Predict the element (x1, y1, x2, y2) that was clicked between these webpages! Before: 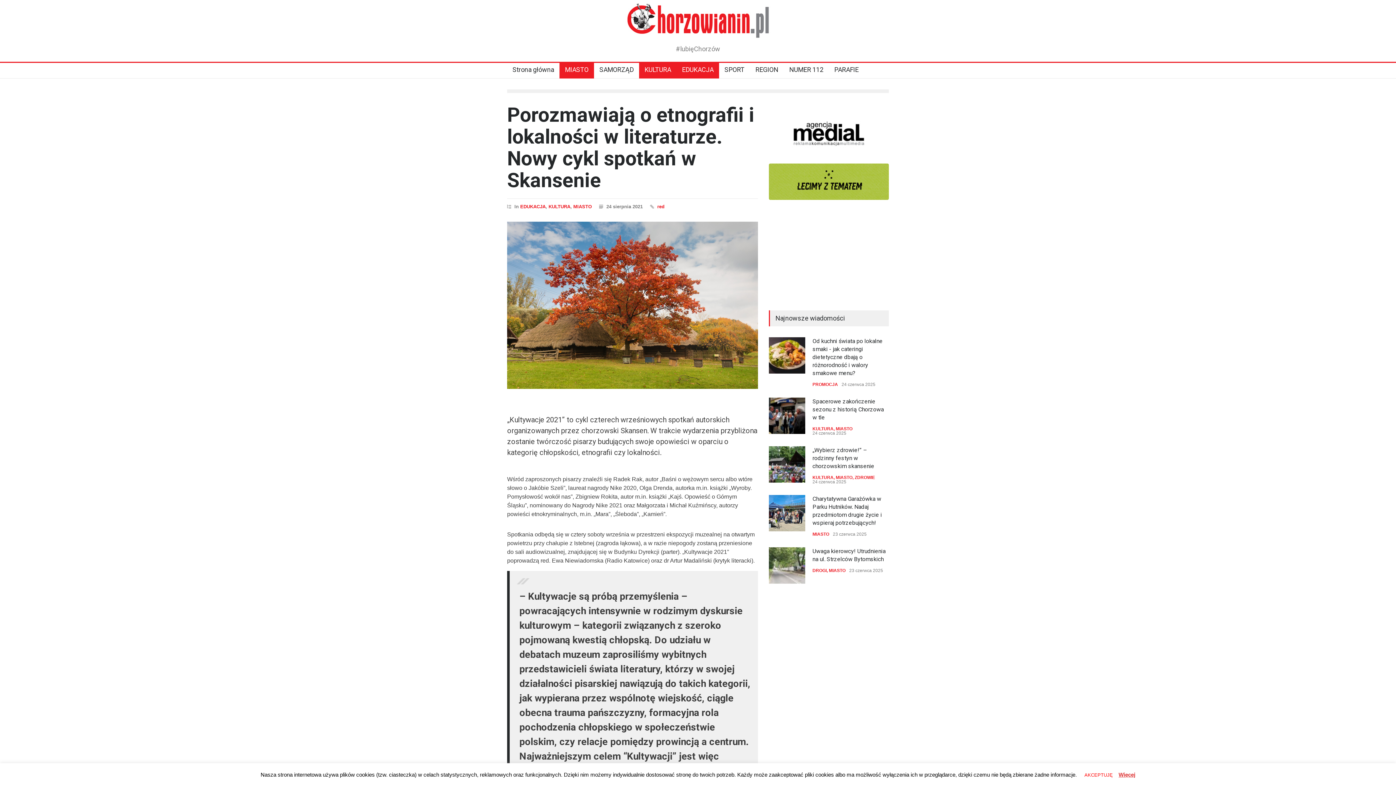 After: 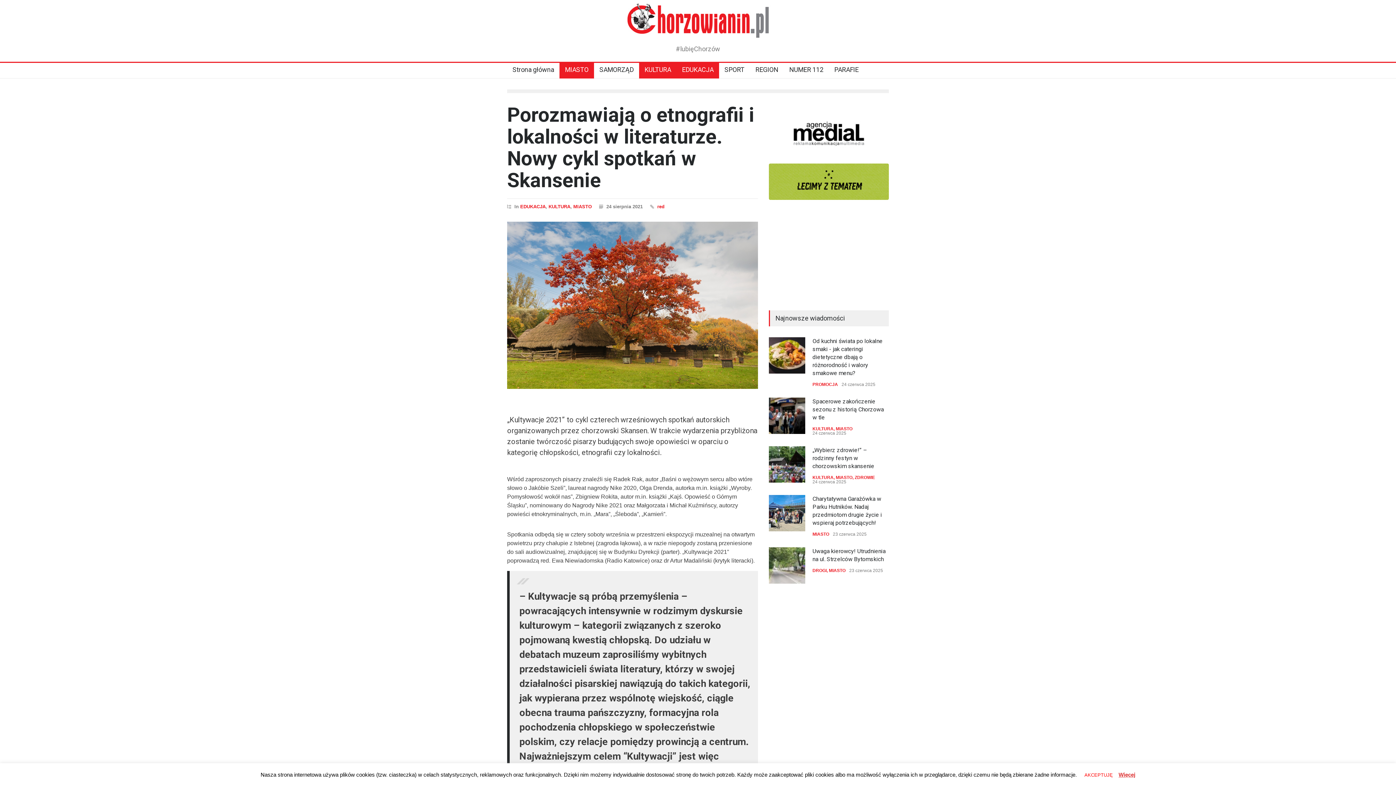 Action: label: Porozmawiają o etnografii i lokalności w literaturze. Nowy cykl spotkań w Skansenie bbox: (507, 103, 754, 192)